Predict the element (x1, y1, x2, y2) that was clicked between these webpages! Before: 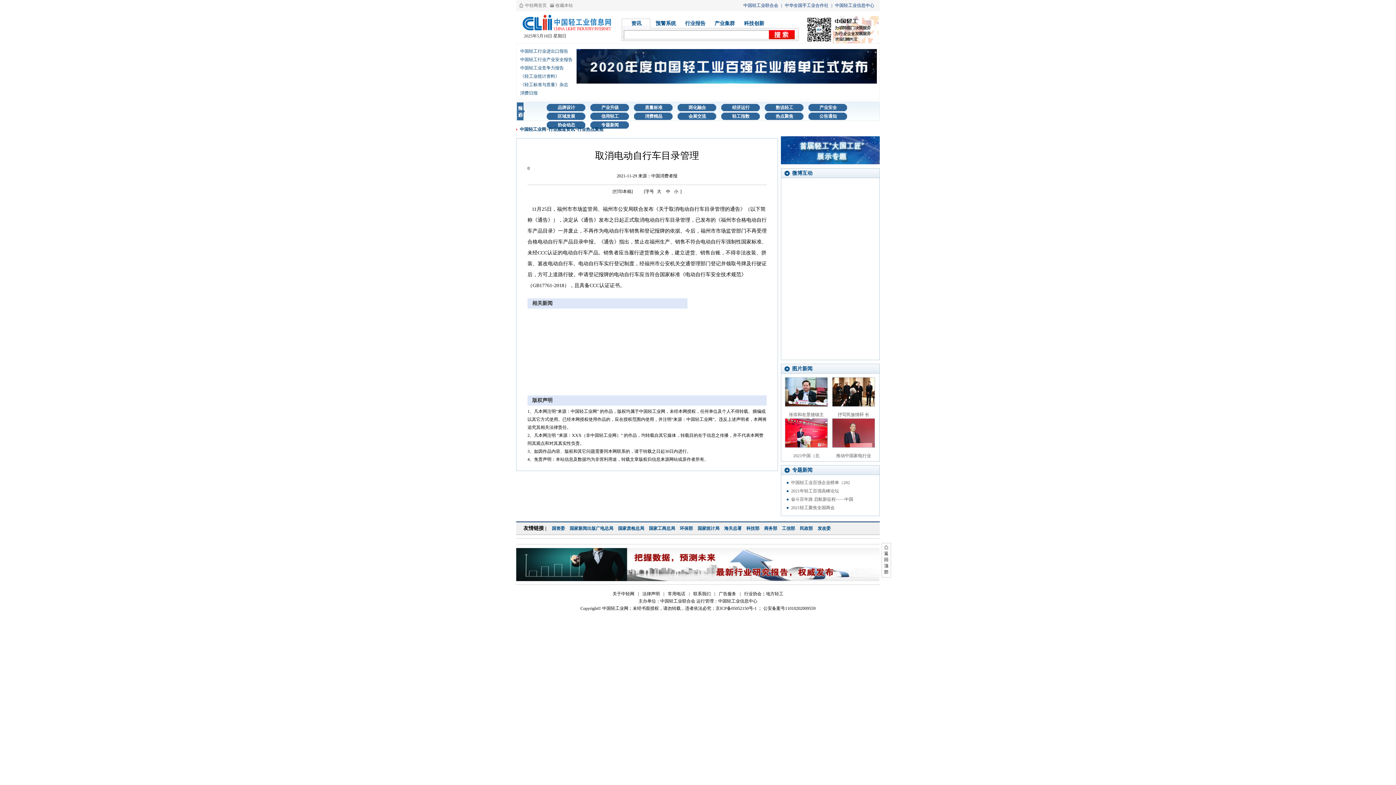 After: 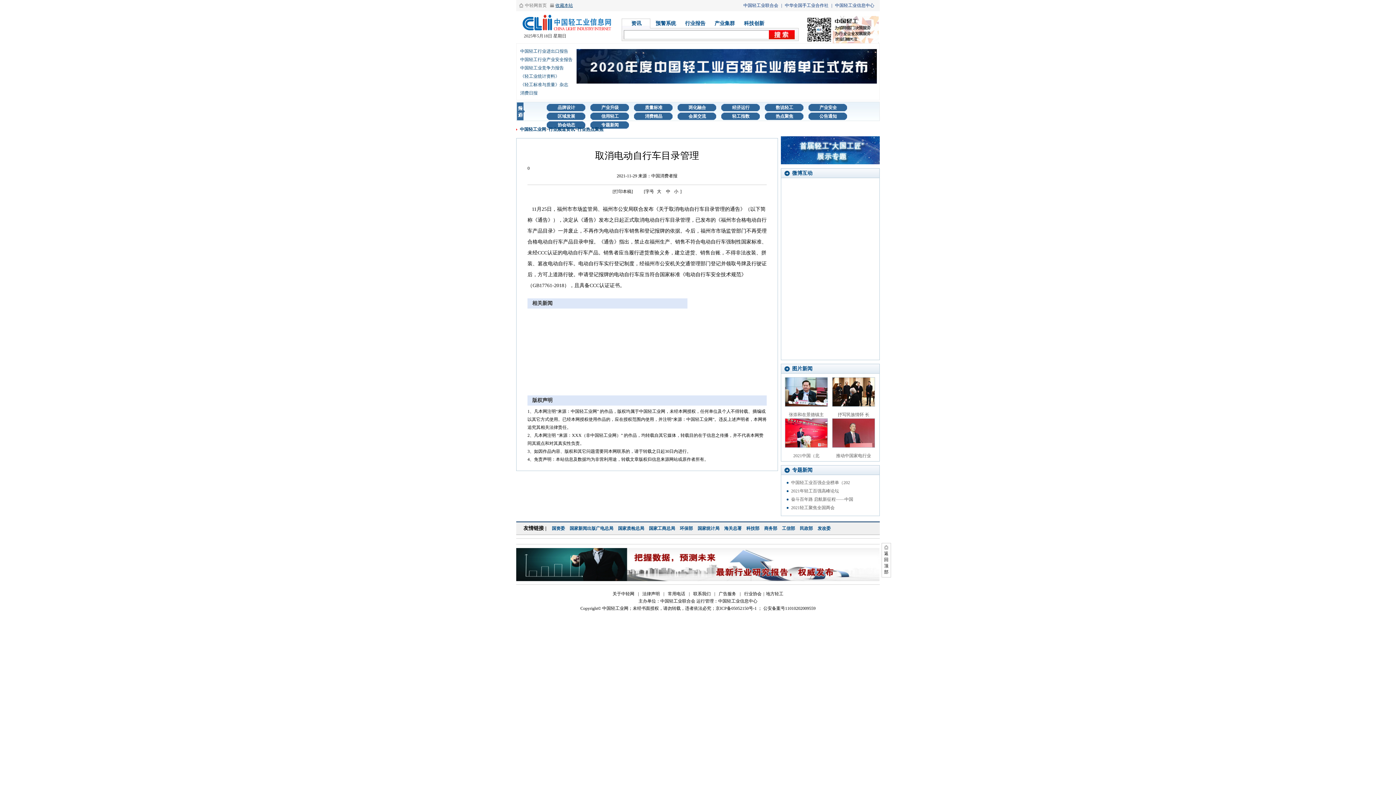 Action: bbox: (555, 2, 573, 8) label: 收藏本站